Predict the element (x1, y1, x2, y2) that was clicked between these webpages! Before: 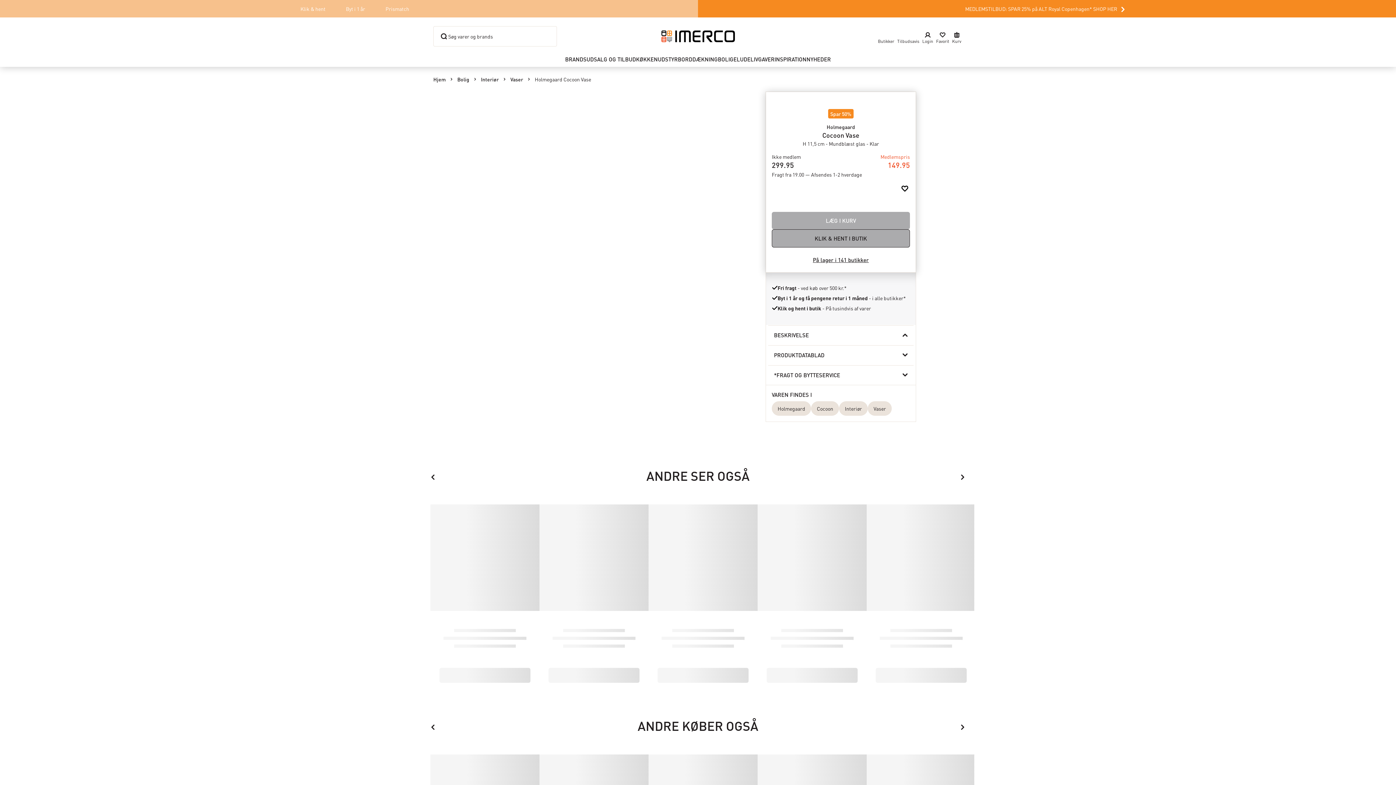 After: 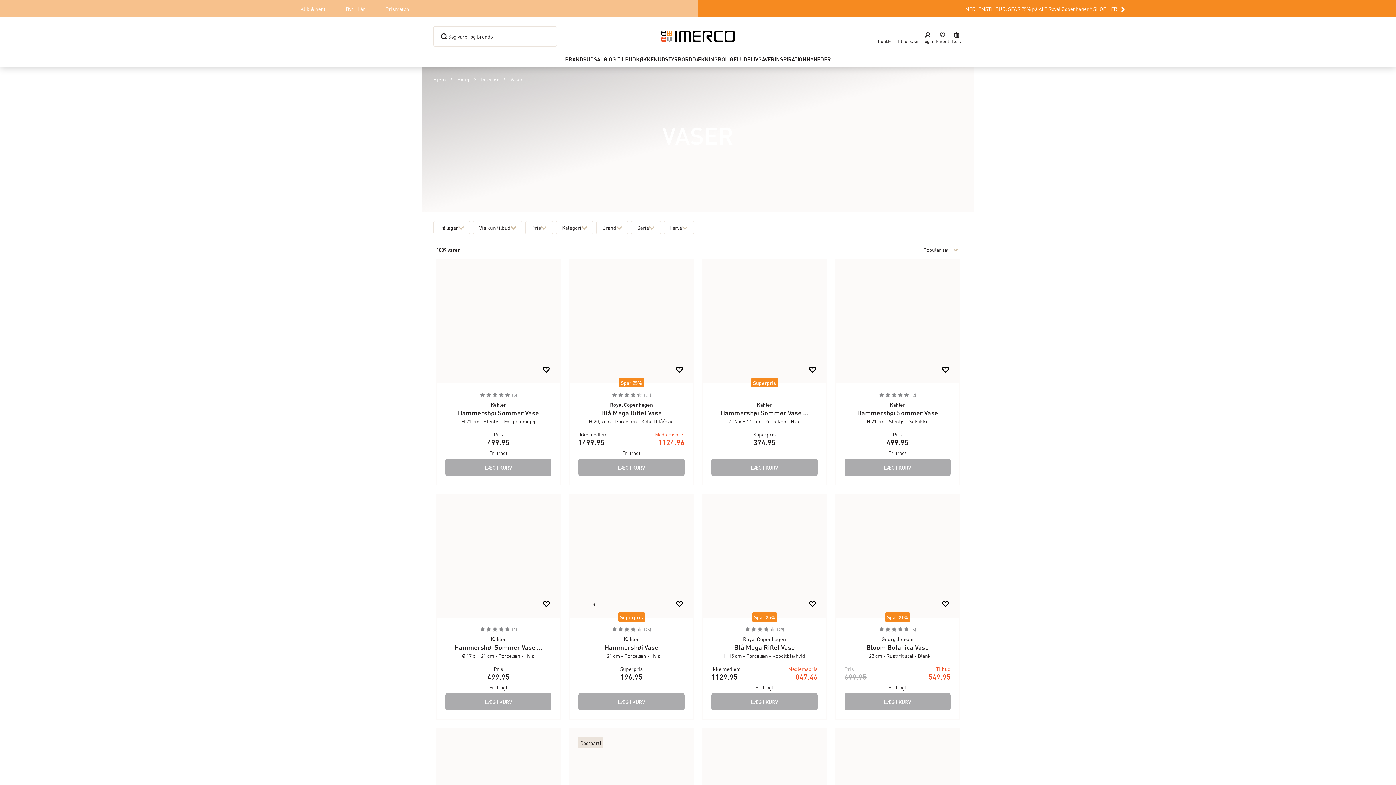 Action: label: Vaser bbox: (510, 75, 523, 82)